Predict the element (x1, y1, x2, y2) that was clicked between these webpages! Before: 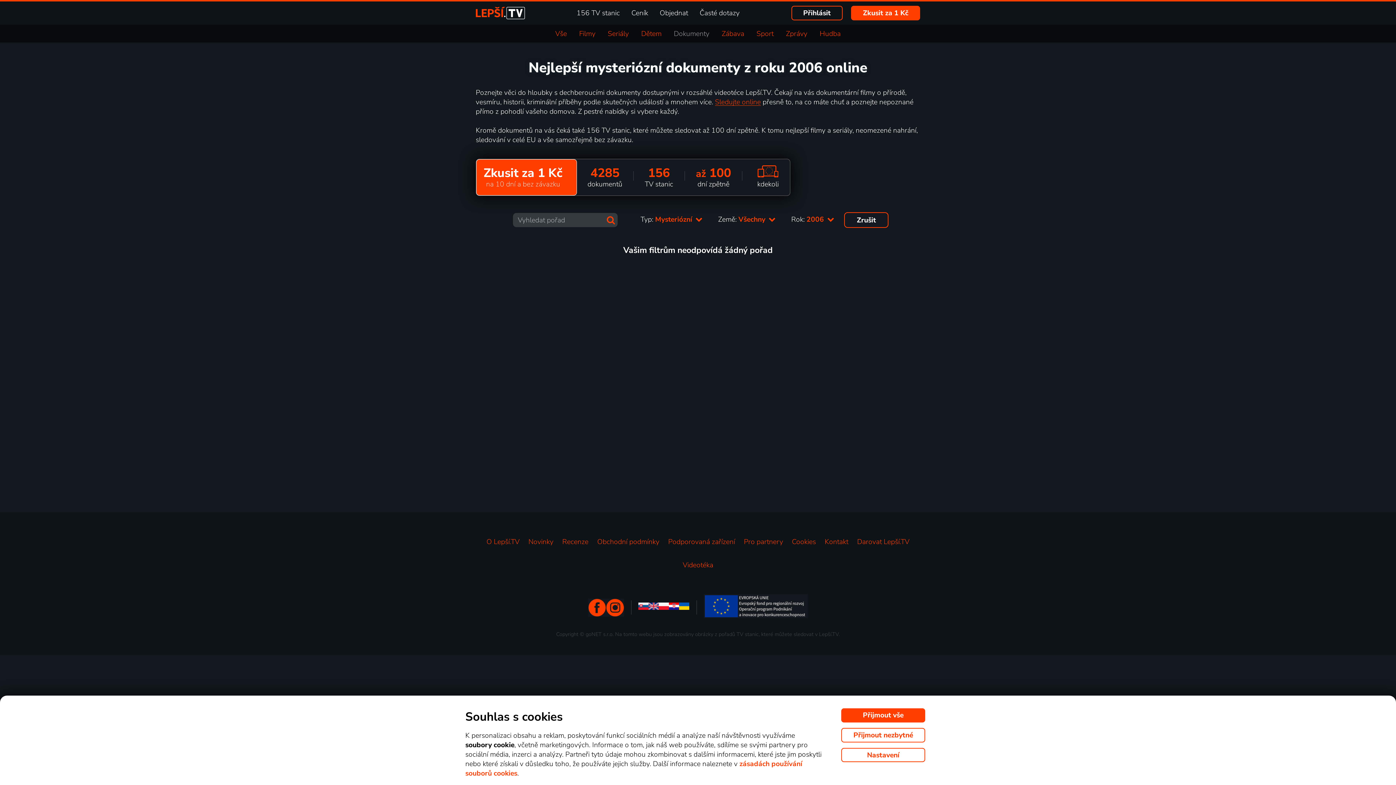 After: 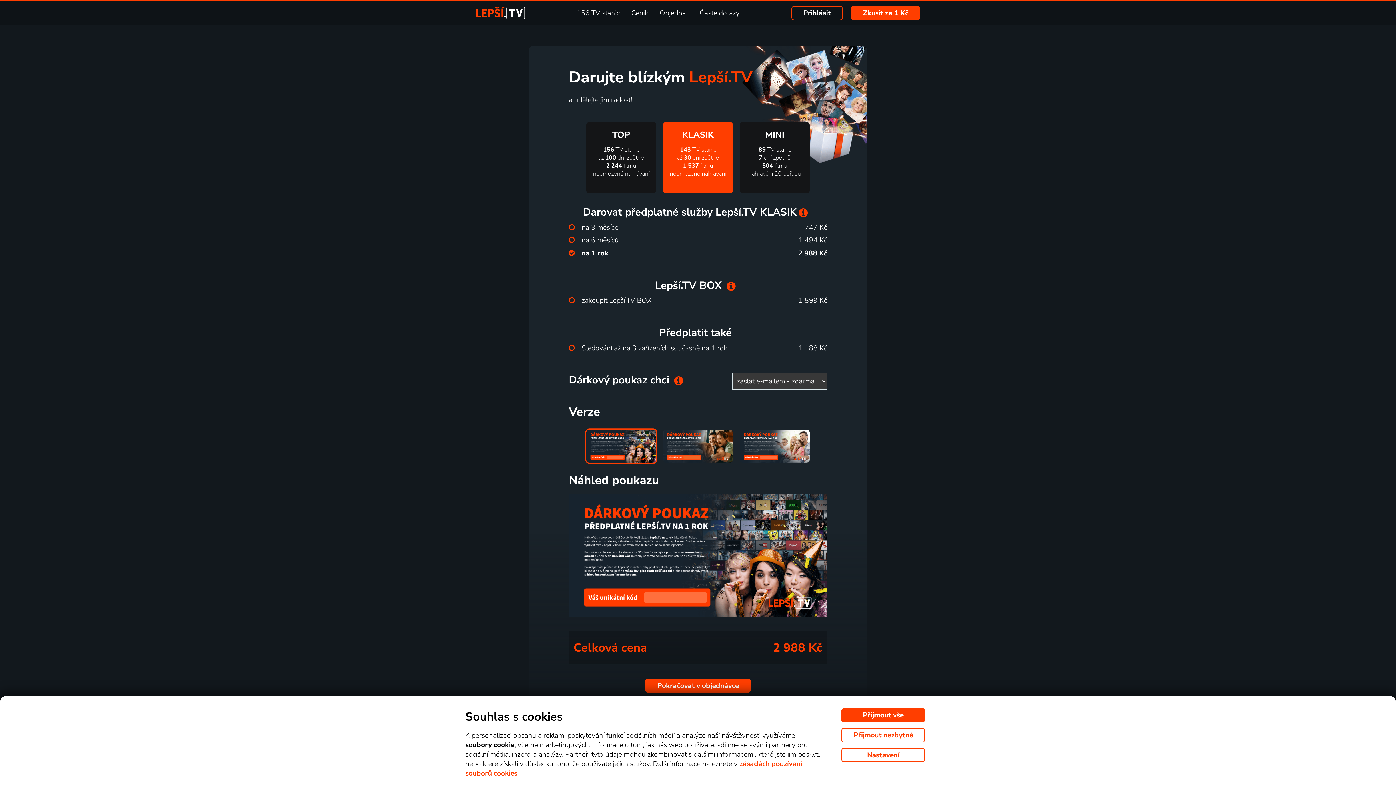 Action: label: Darovat Lepší.TV bbox: (857, 537, 909, 546)